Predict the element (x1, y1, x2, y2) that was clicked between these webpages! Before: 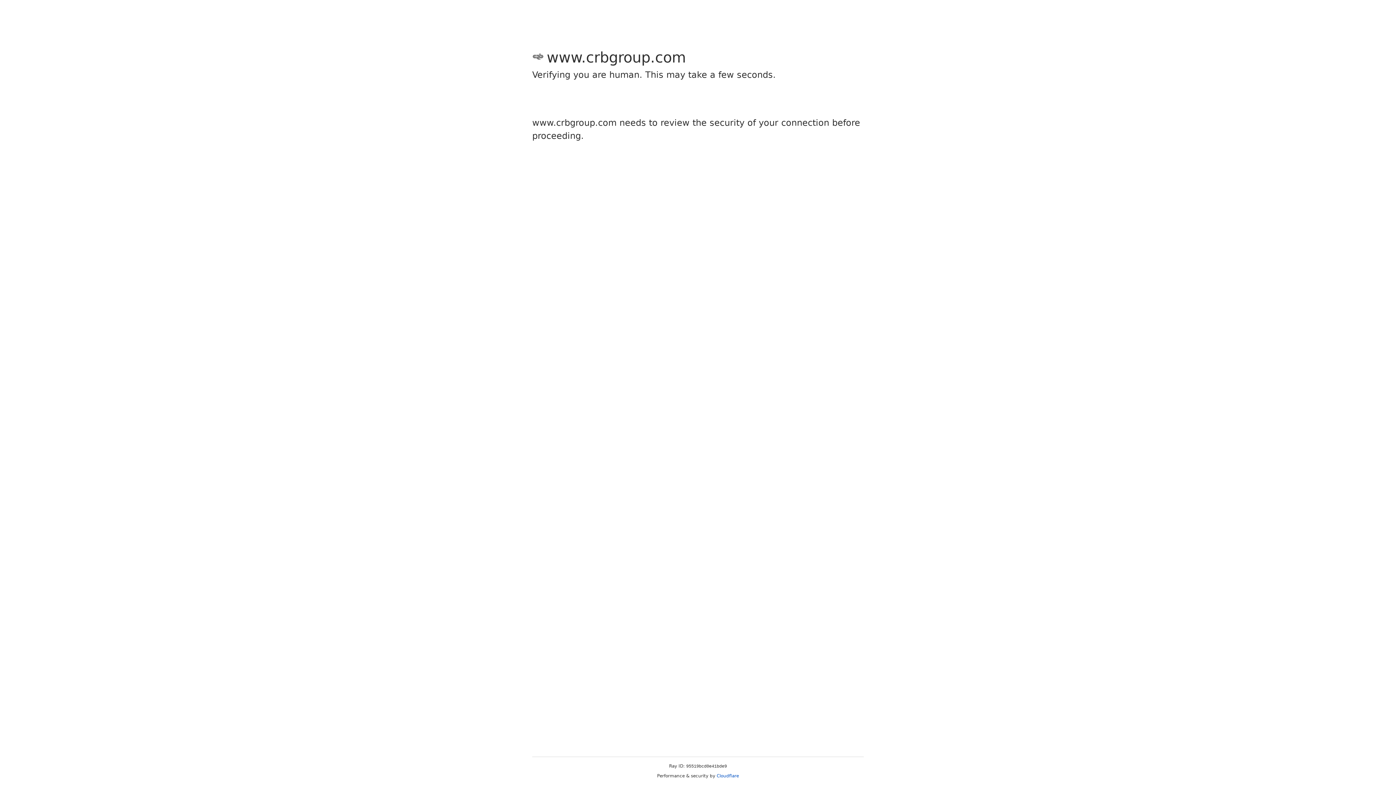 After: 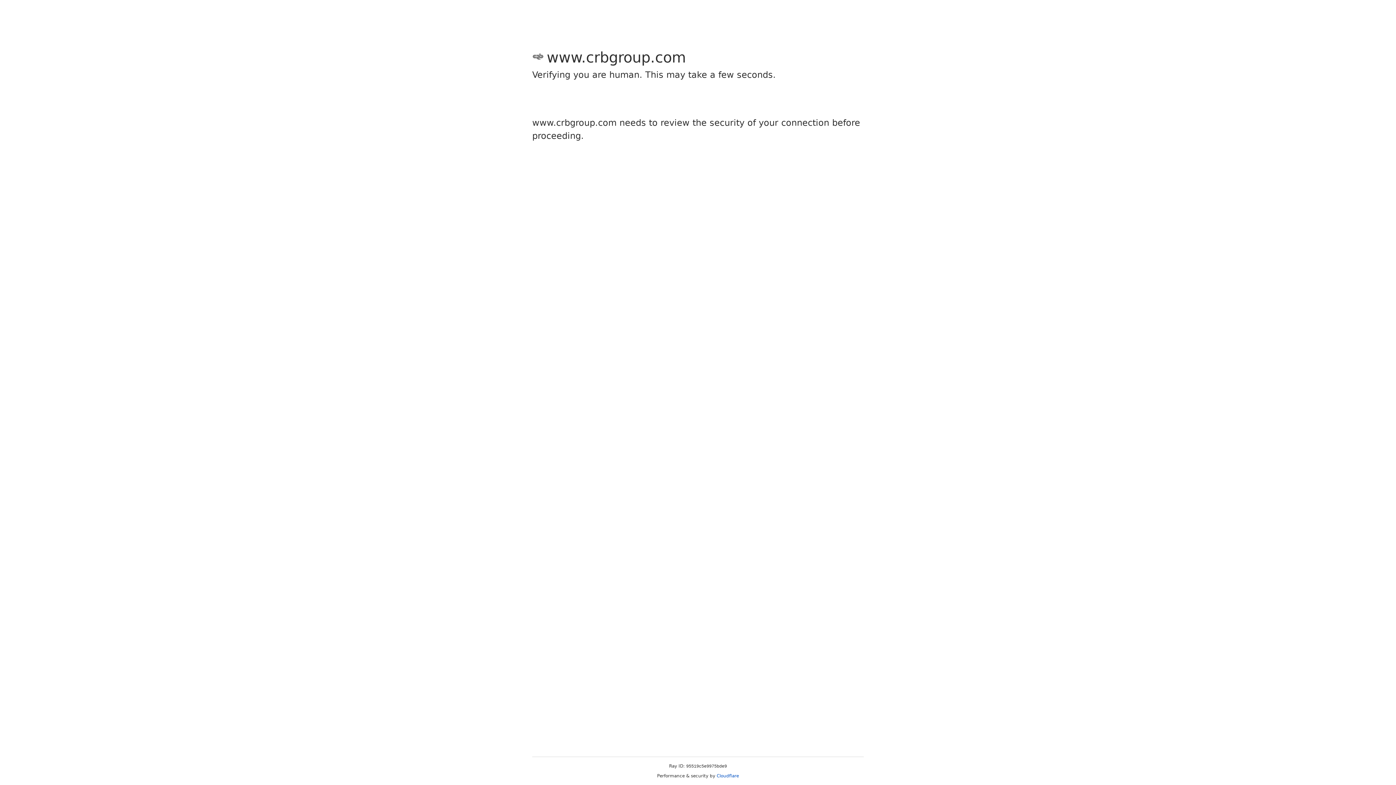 Action: bbox: (716, 773, 739, 778) label: Cloudflare